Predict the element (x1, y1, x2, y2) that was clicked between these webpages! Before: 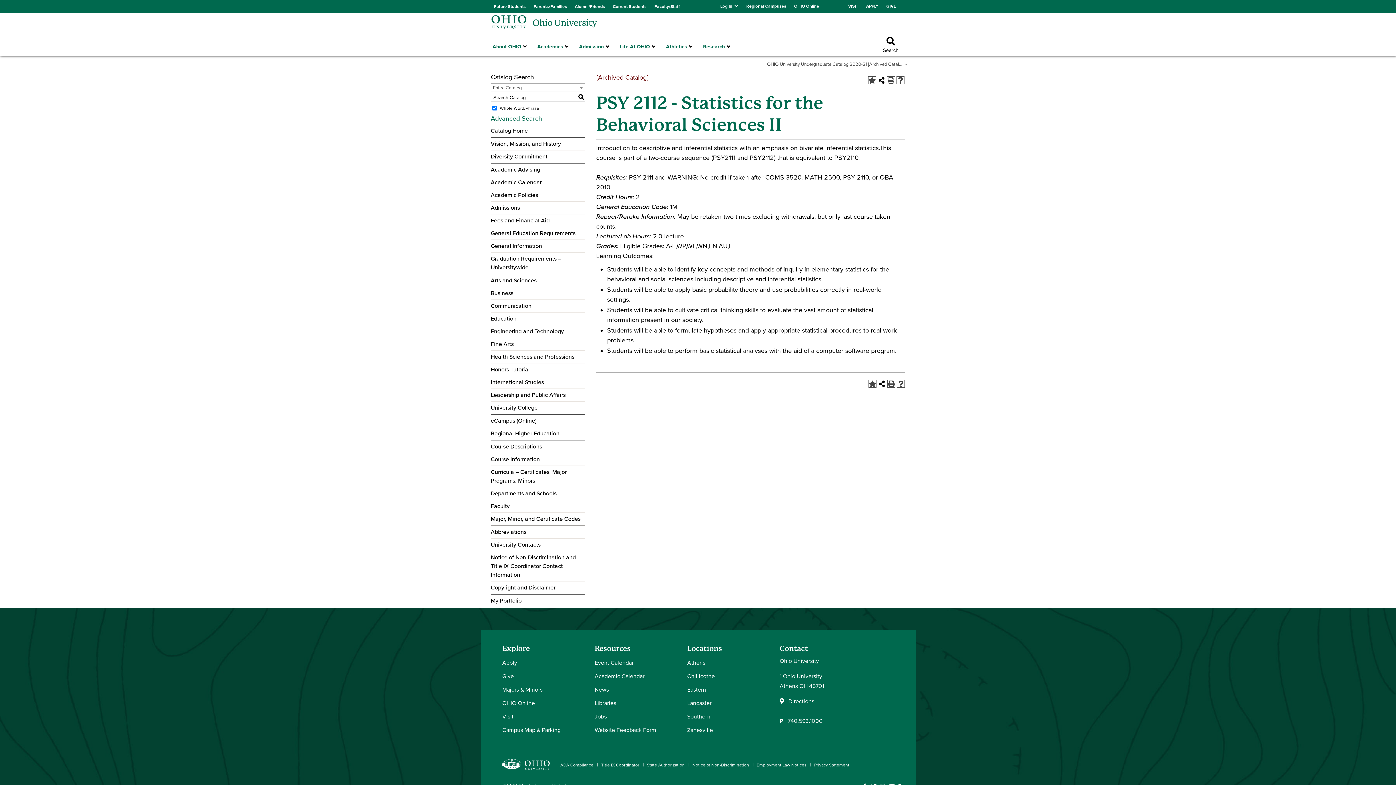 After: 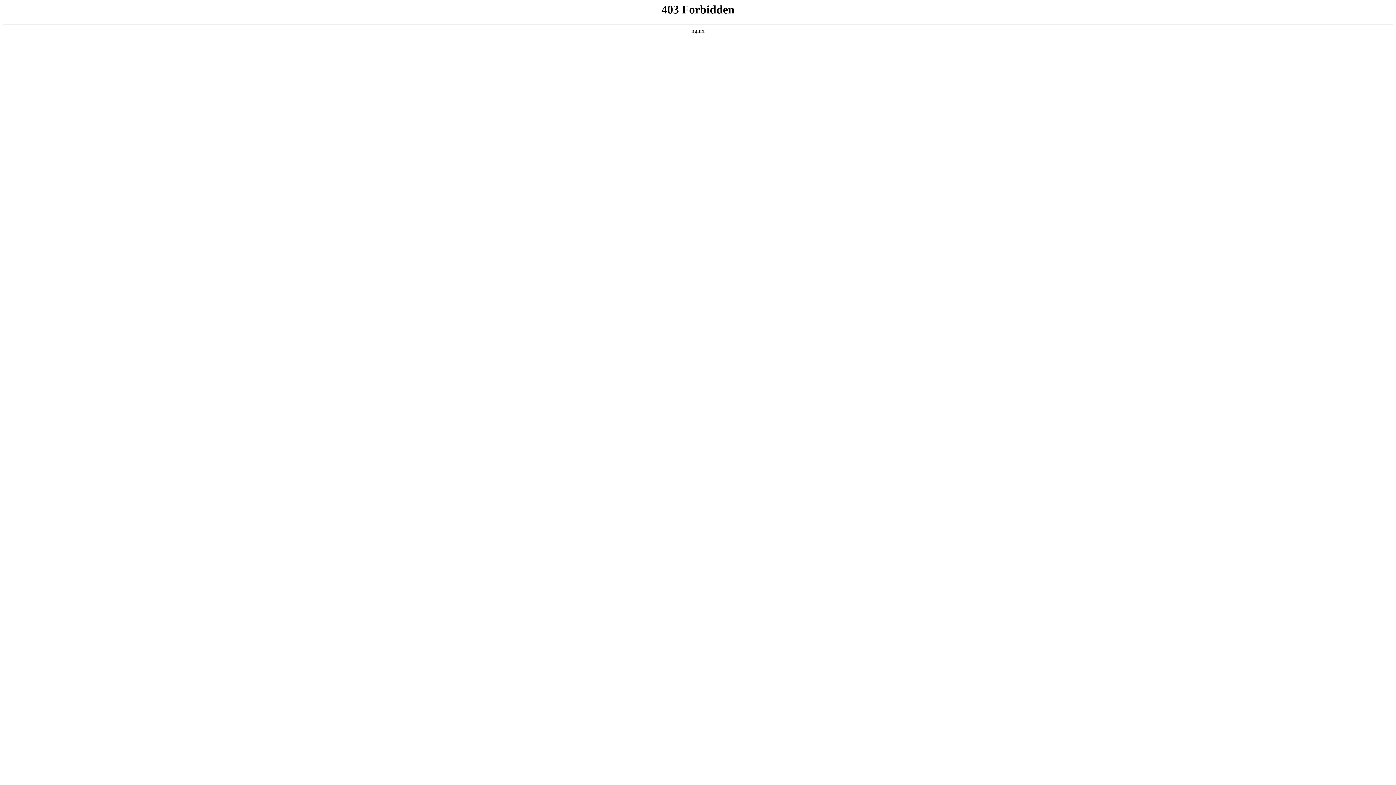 Action: label: Event Calendar bbox: (594, 656, 676, 670)